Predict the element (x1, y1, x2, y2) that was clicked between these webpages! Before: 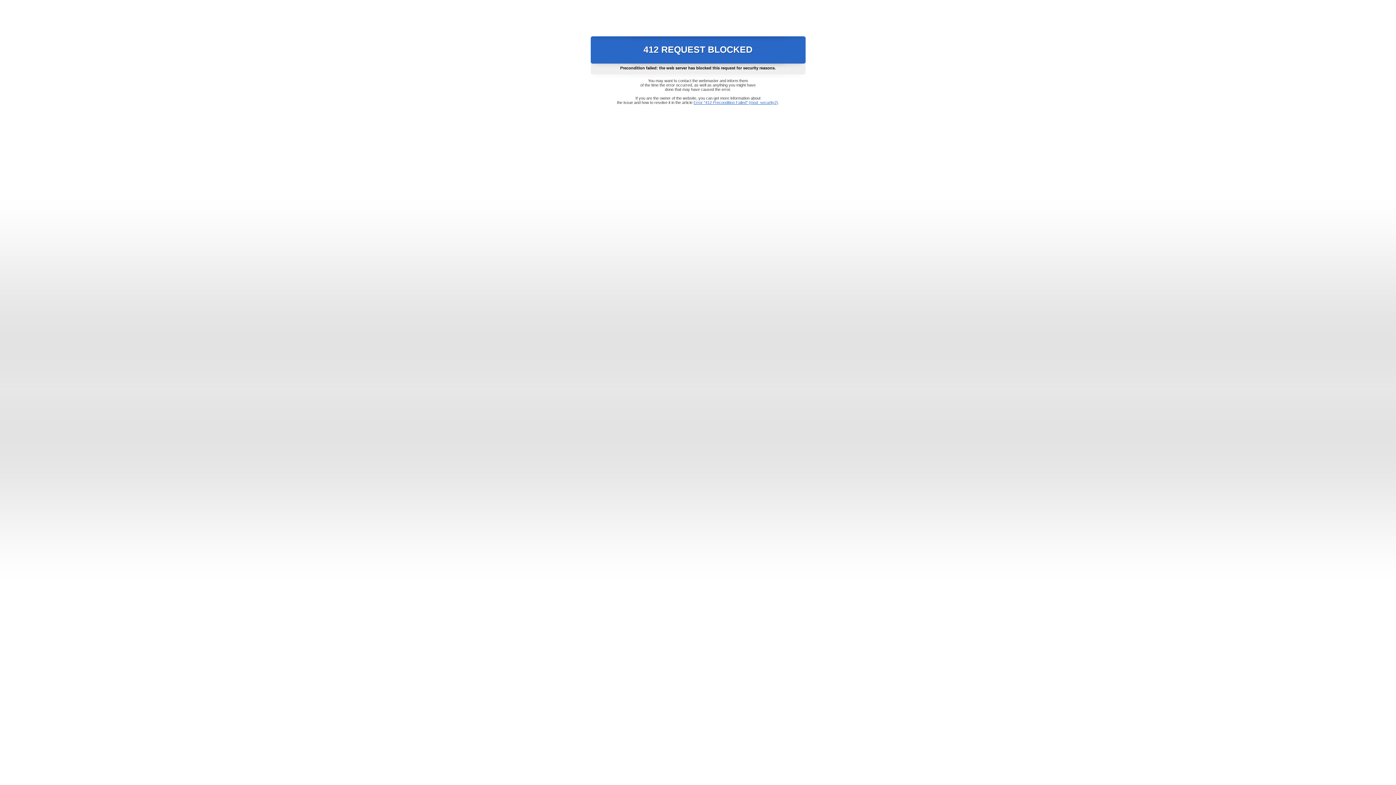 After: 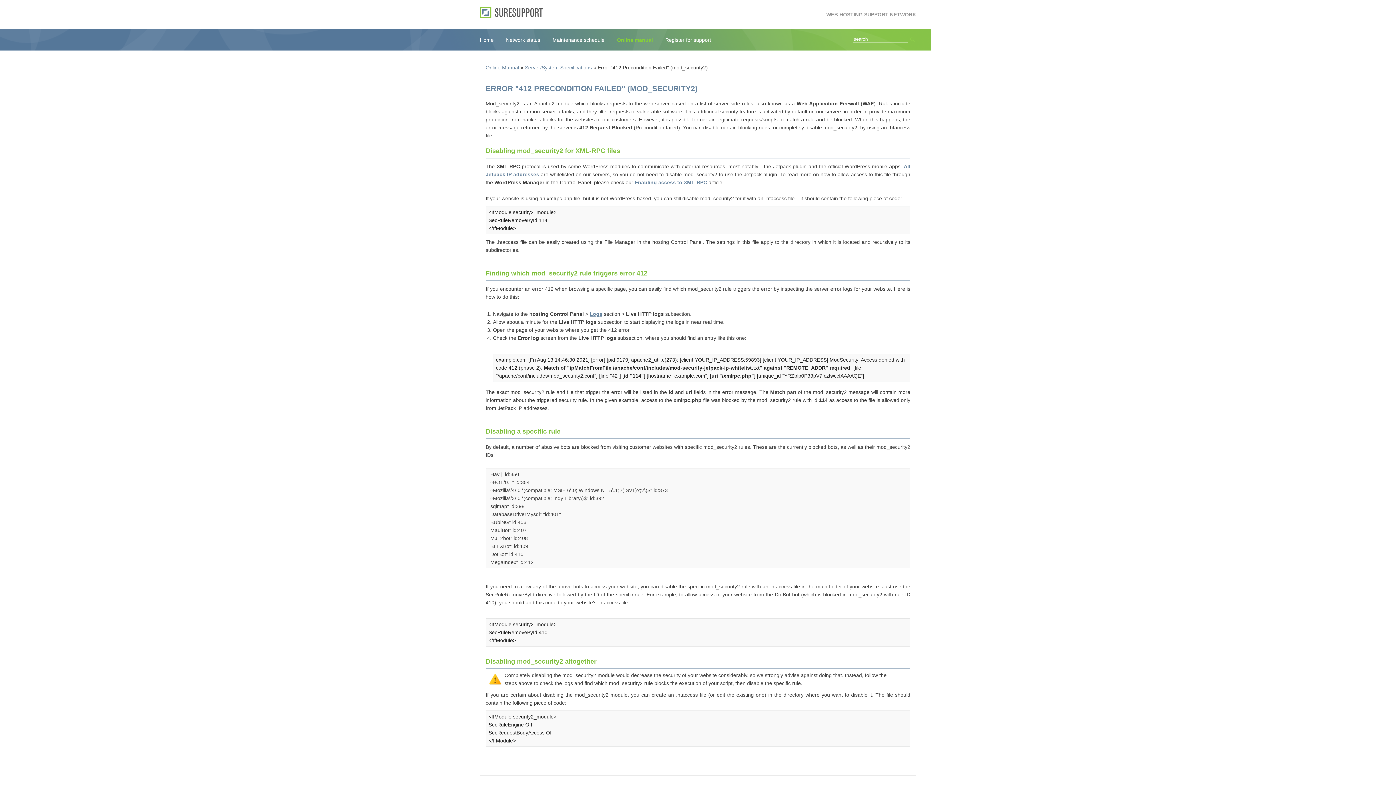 Action: bbox: (693, 100, 778, 104) label: Error "412 Precondition Failed" (mod_security2)